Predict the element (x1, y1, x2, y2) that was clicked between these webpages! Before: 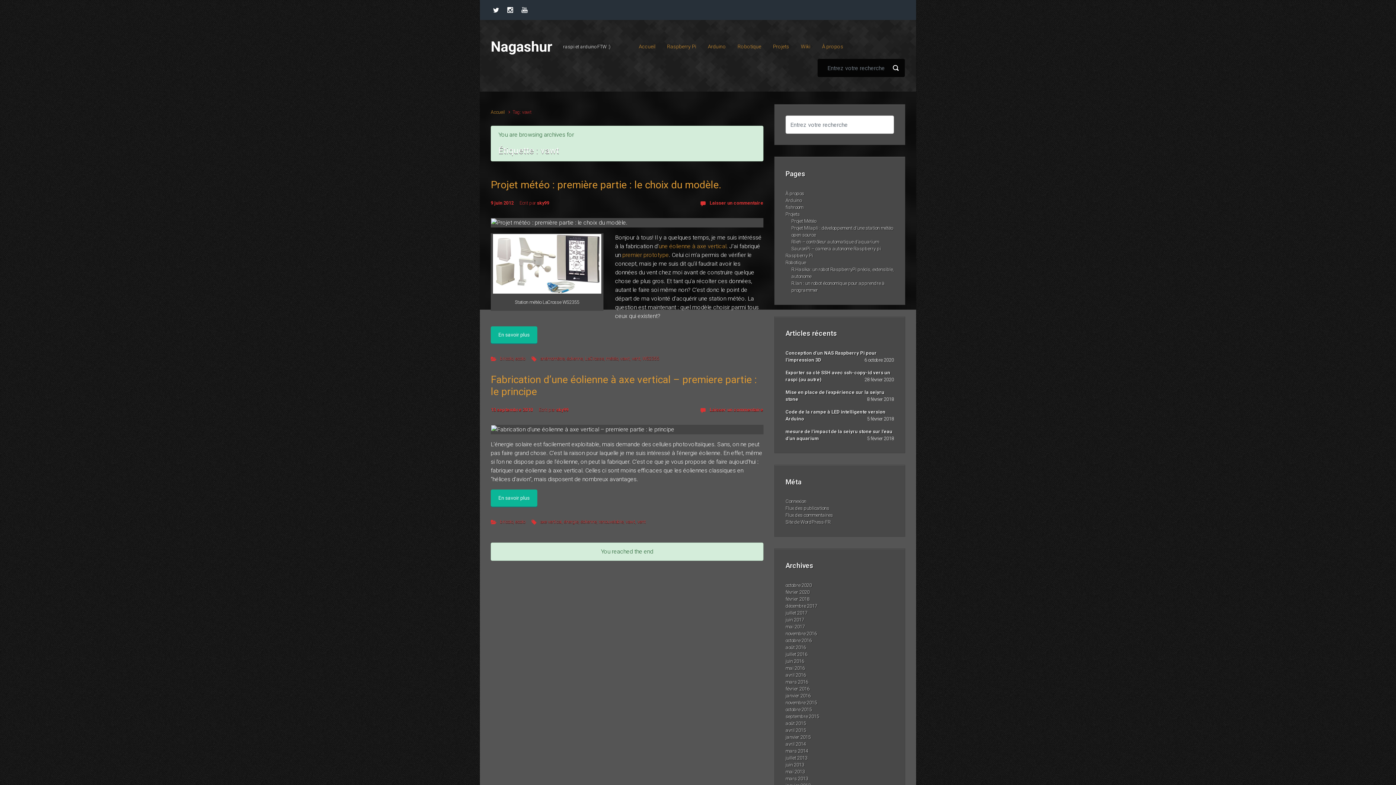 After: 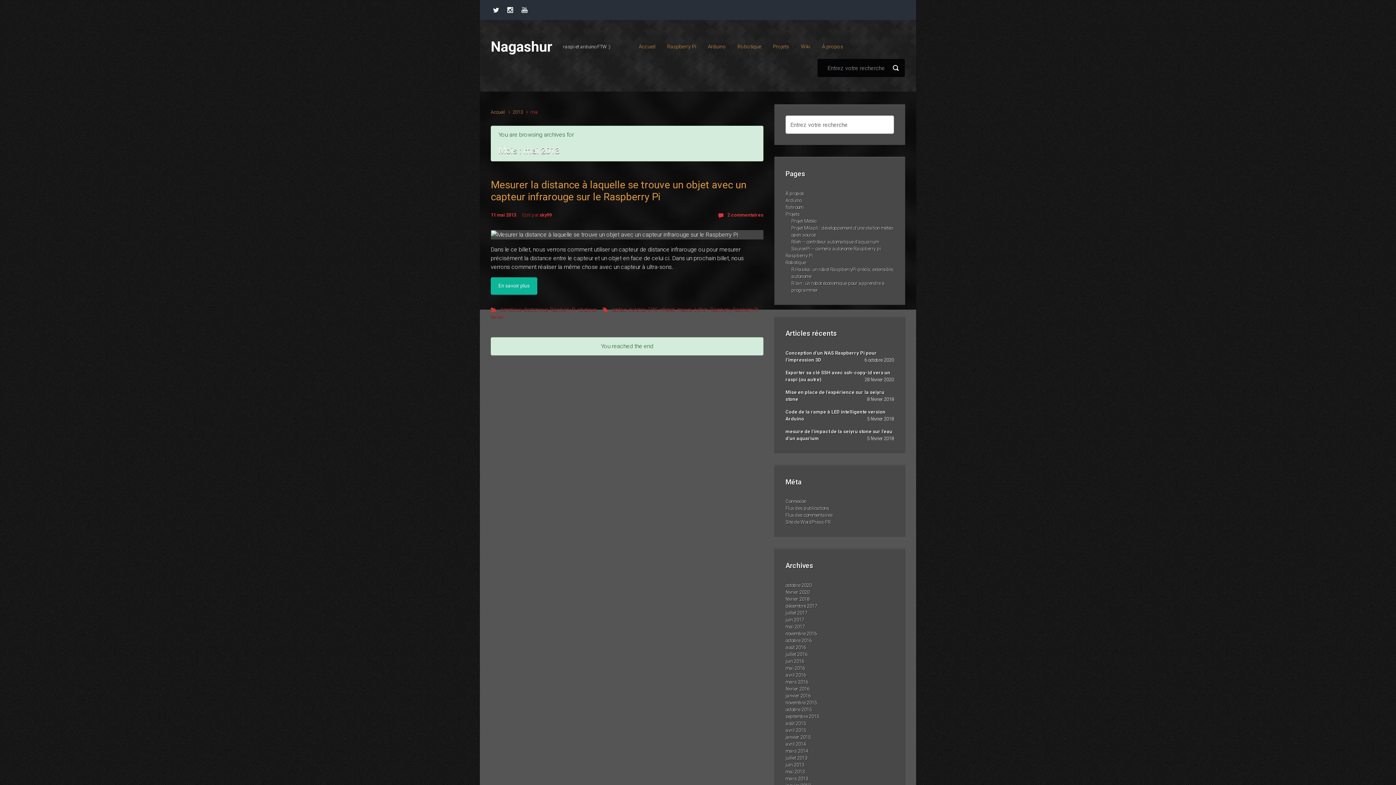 Action: bbox: (785, 768, 805, 775) label: mai 2013